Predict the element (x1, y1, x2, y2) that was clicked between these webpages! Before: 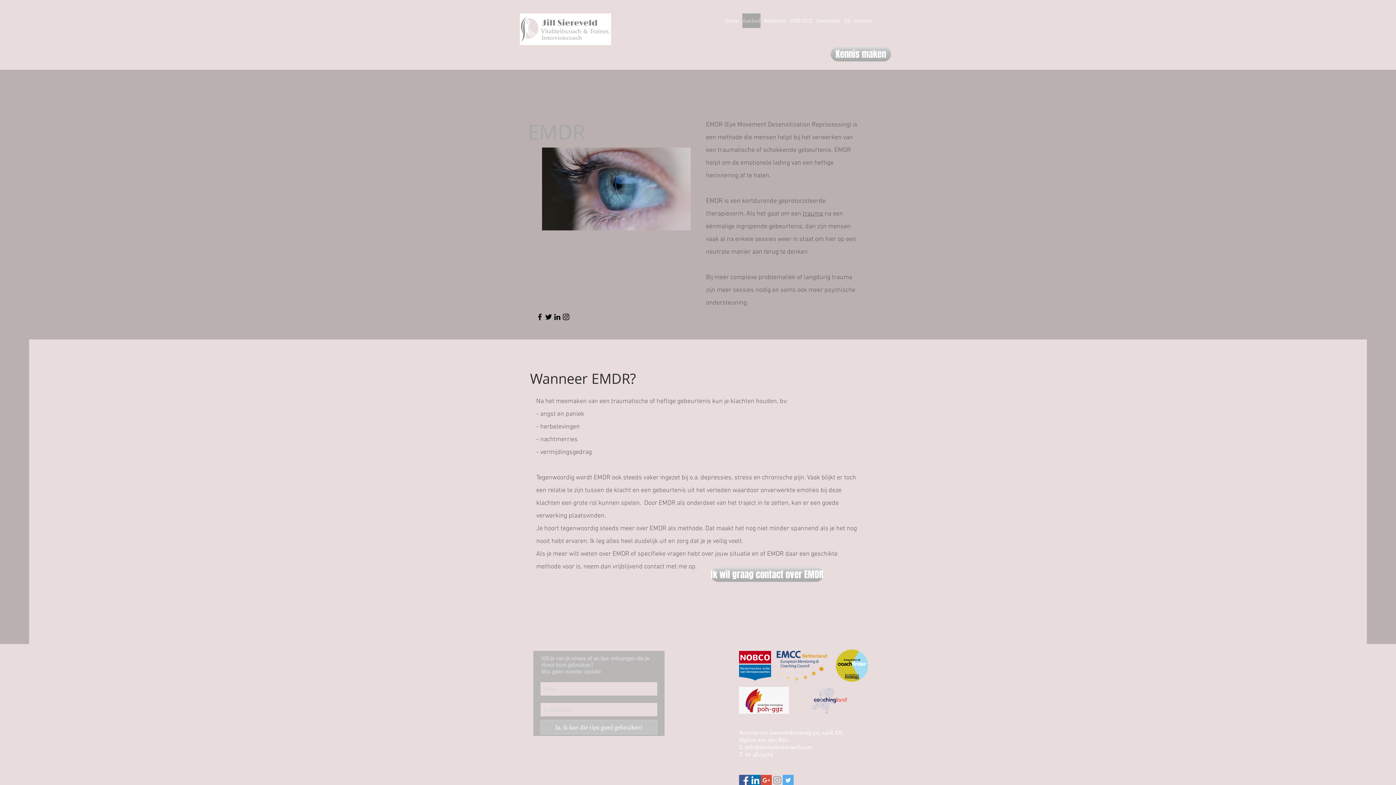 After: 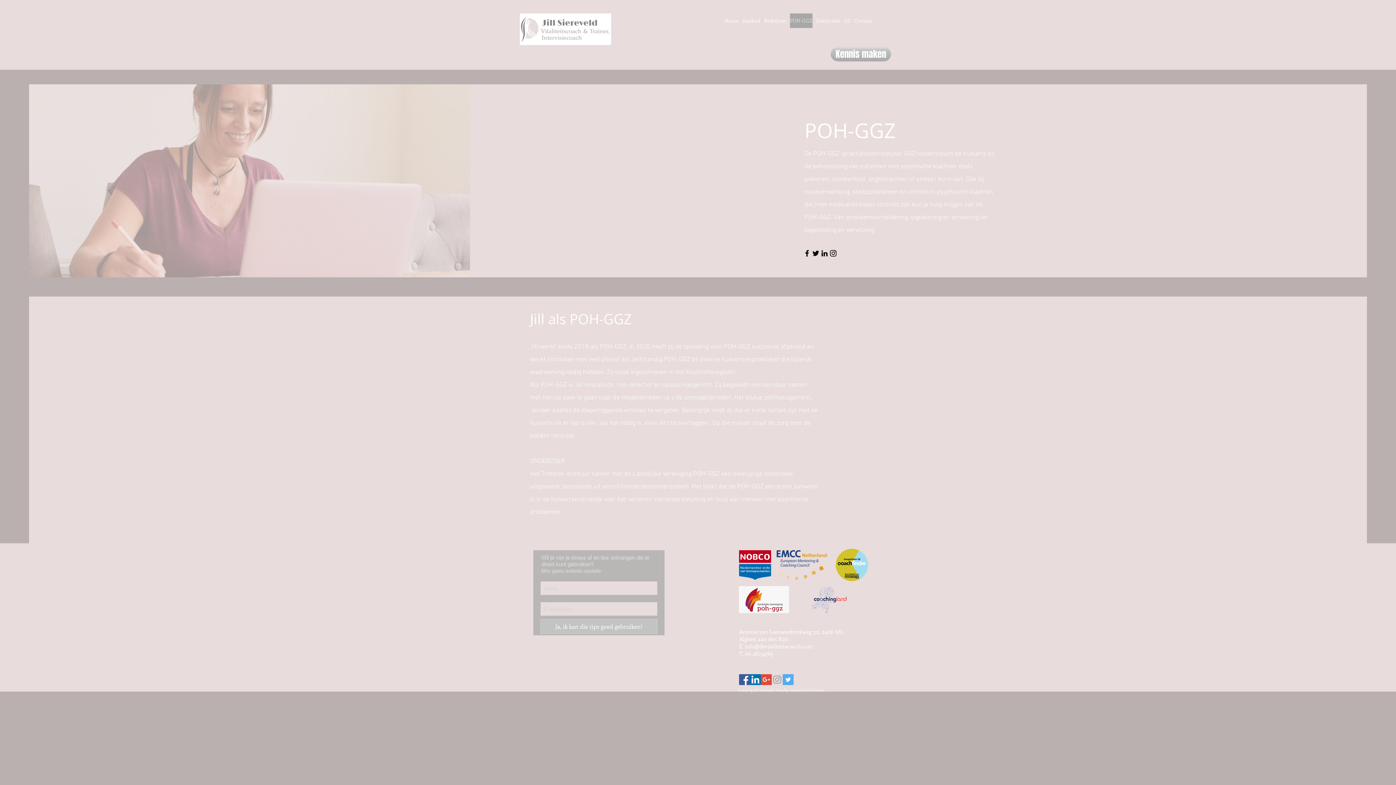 Action: bbox: (790, 13, 812, 28) label: POH-GGZ